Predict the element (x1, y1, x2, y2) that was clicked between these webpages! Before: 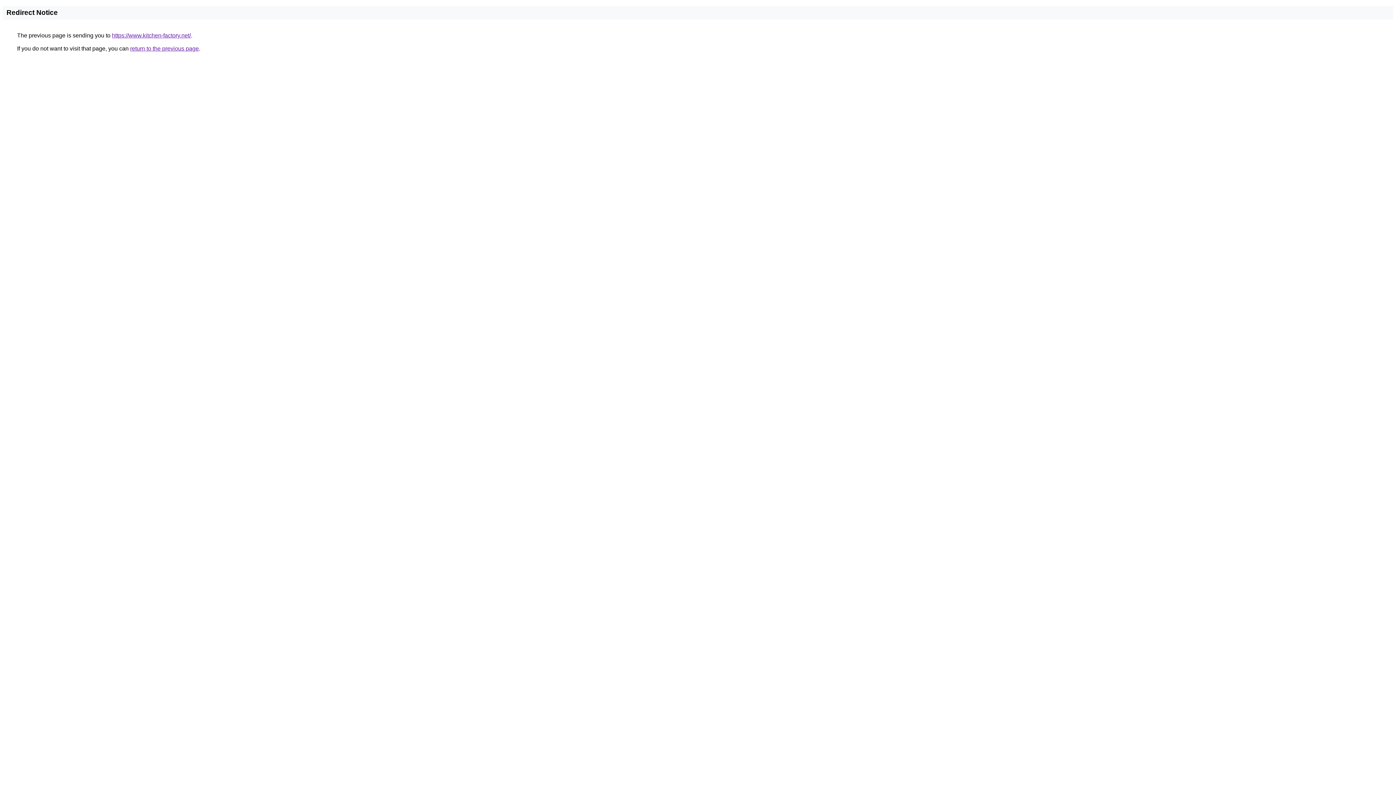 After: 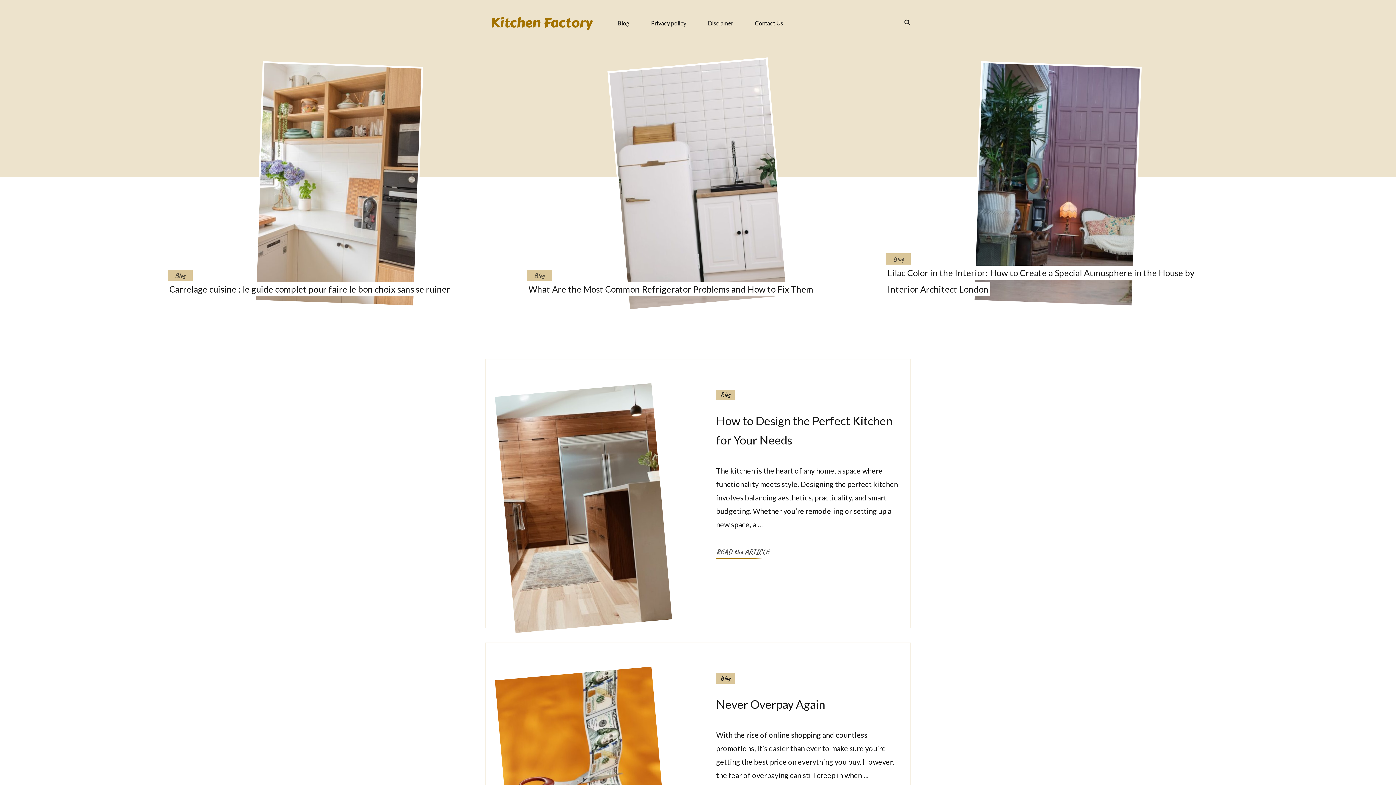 Action: label: https://www.kitchen-factory.net/ bbox: (112, 32, 190, 38)